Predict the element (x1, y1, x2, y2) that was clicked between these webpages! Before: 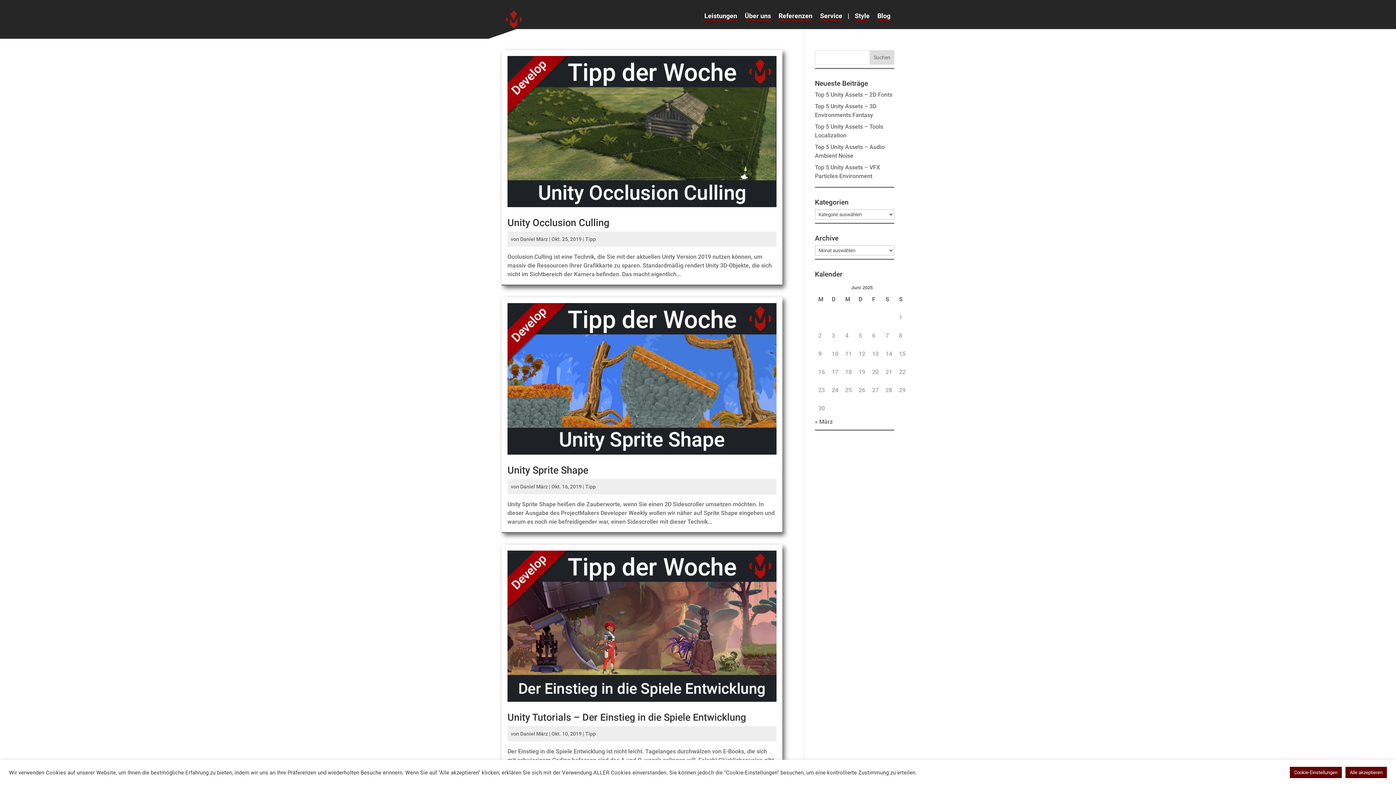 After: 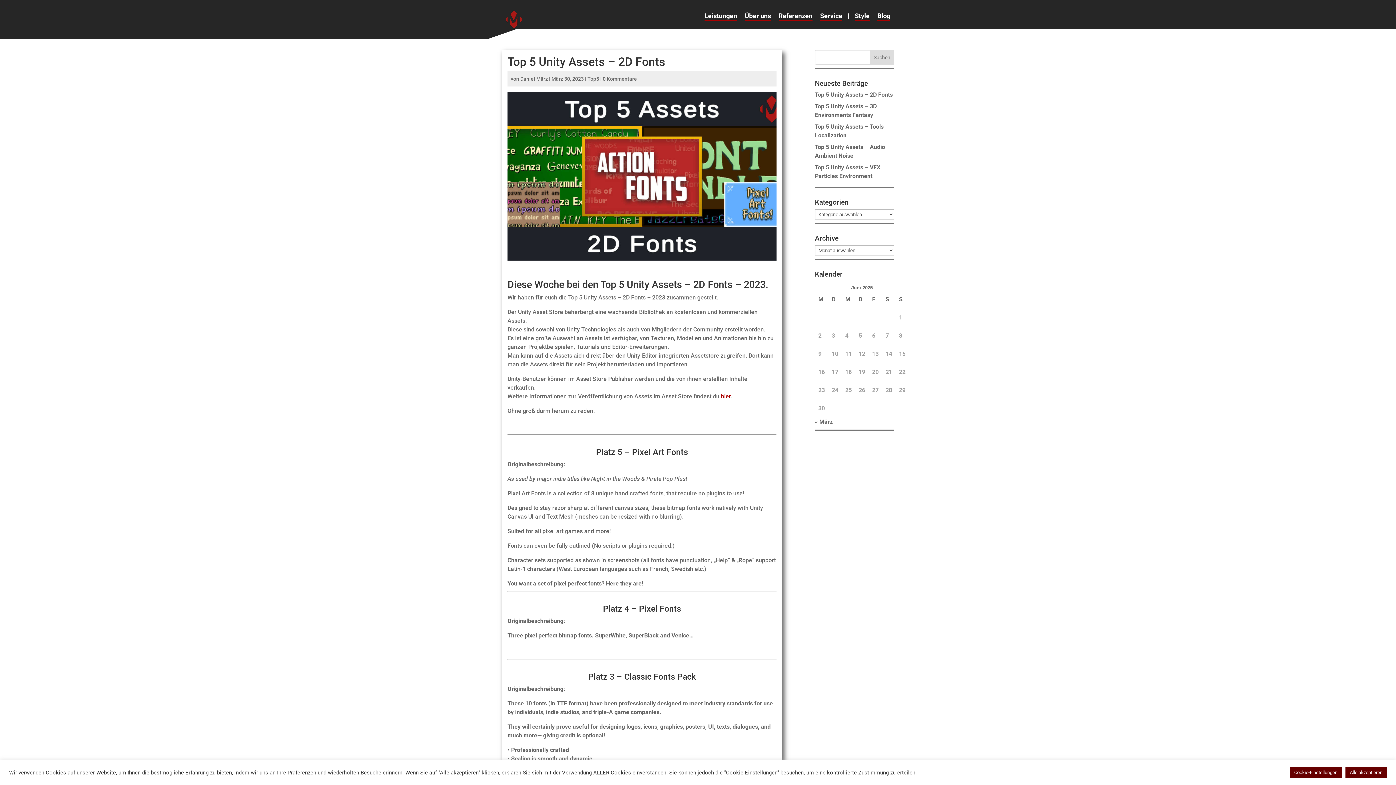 Action: bbox: (815, 91, 892, 98) label: Top 5 Unity Assets – 2D Fonts